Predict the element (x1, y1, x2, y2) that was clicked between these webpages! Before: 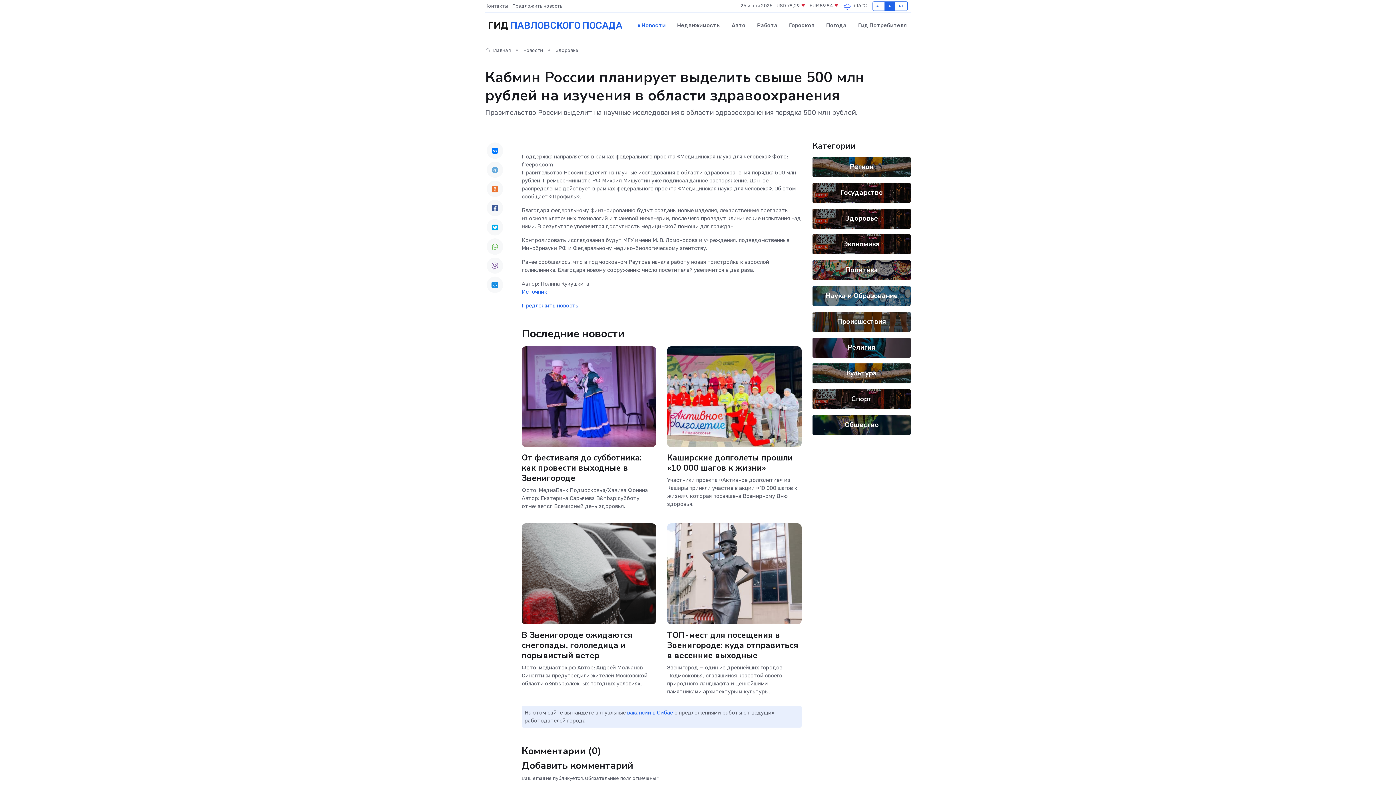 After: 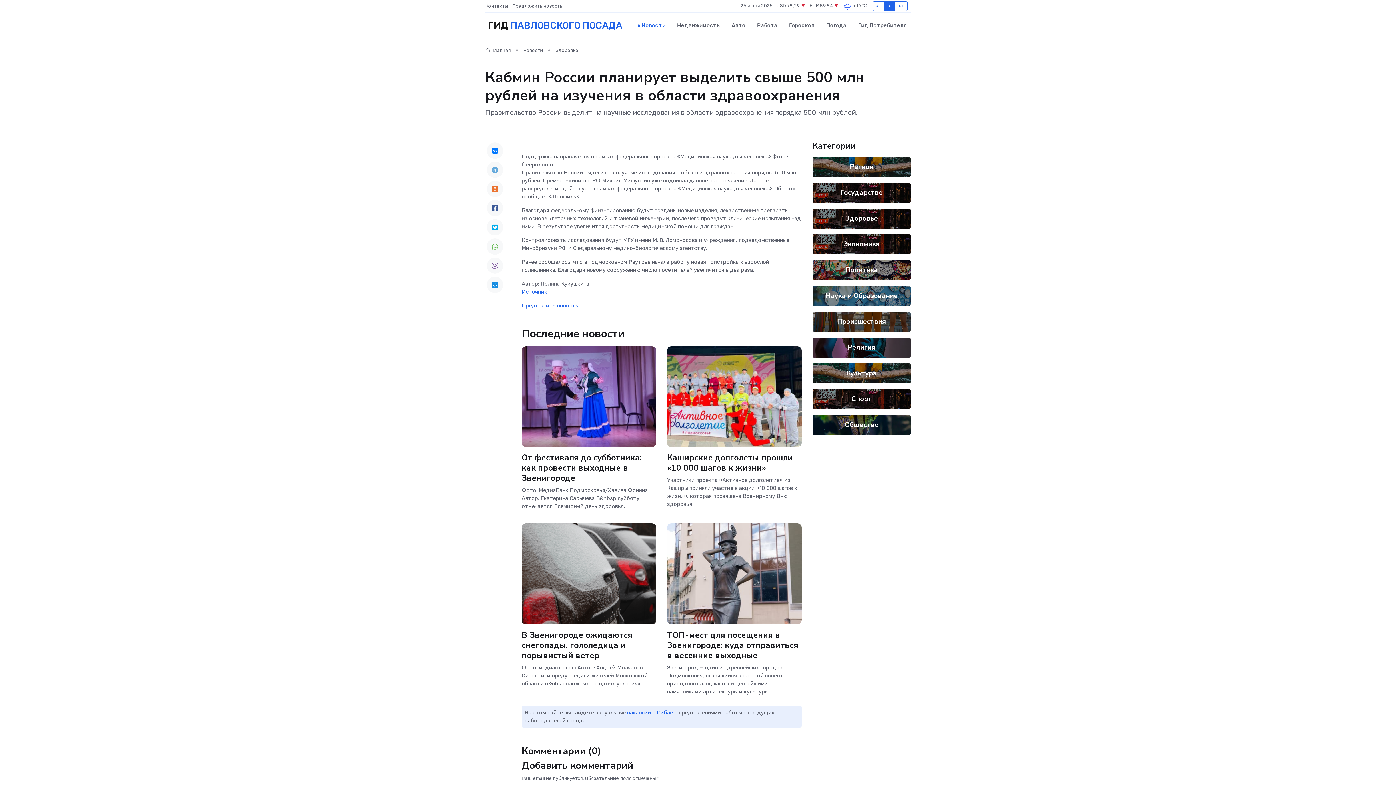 Action: bbox: (486, 238, 503, 254)